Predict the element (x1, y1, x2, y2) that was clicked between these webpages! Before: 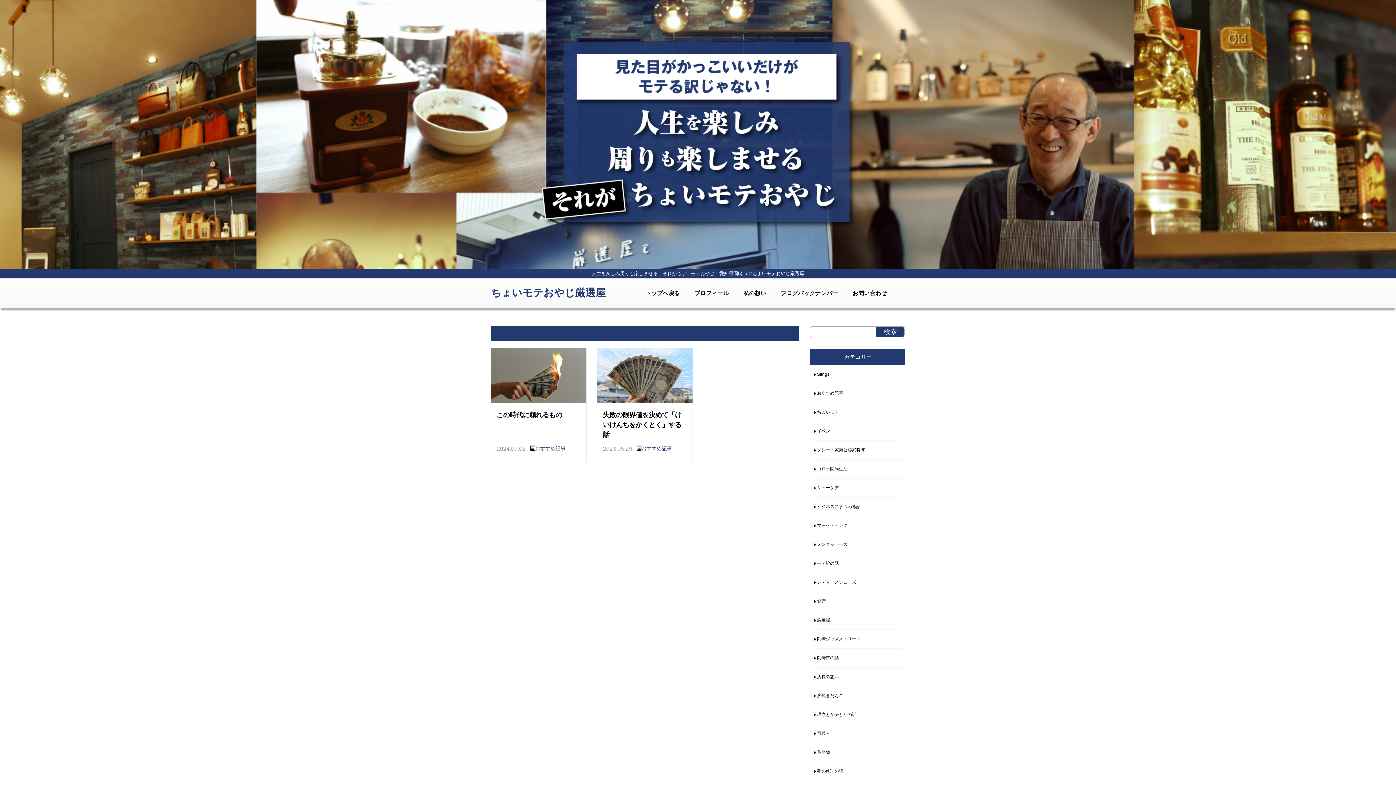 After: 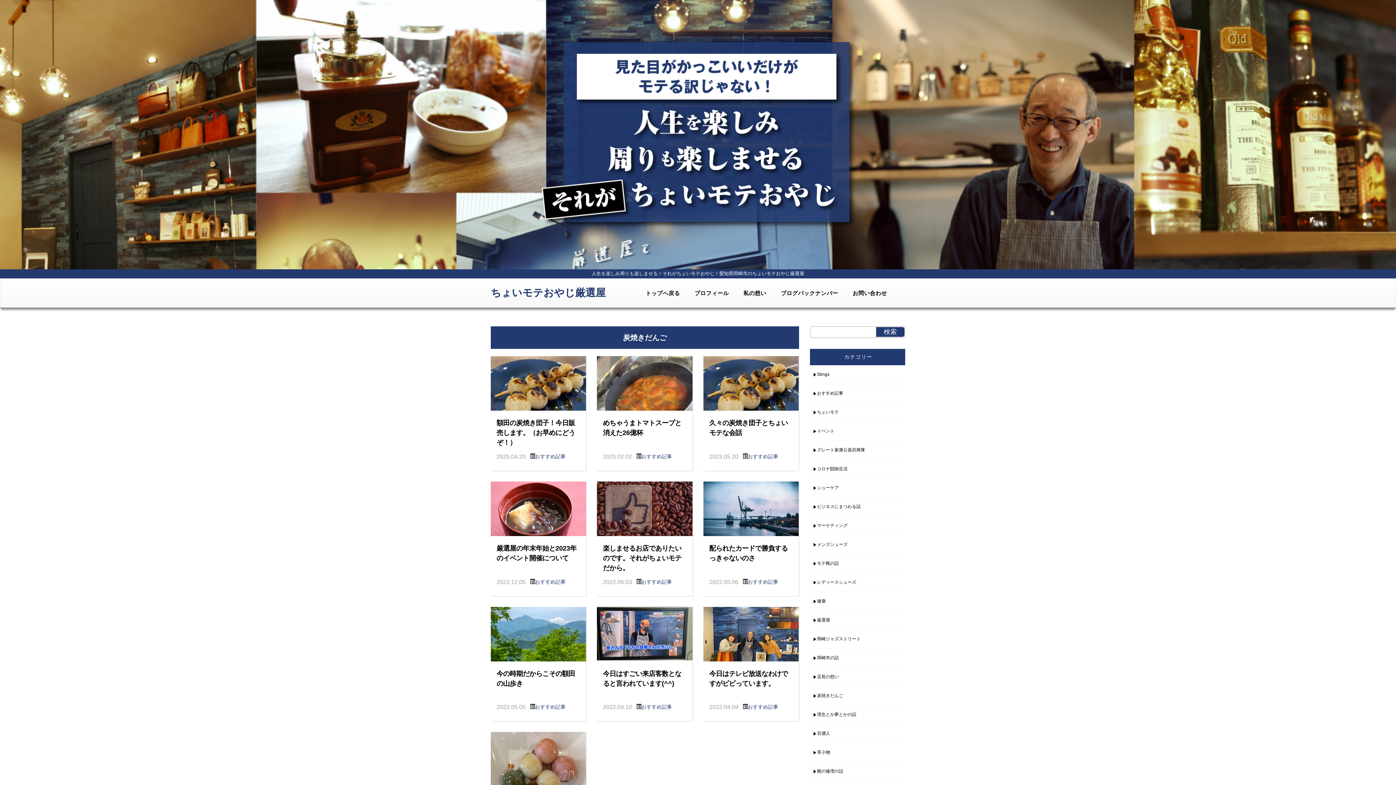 Action: label: 炭焼きだんご bbox: (813, 689, 843, 702)